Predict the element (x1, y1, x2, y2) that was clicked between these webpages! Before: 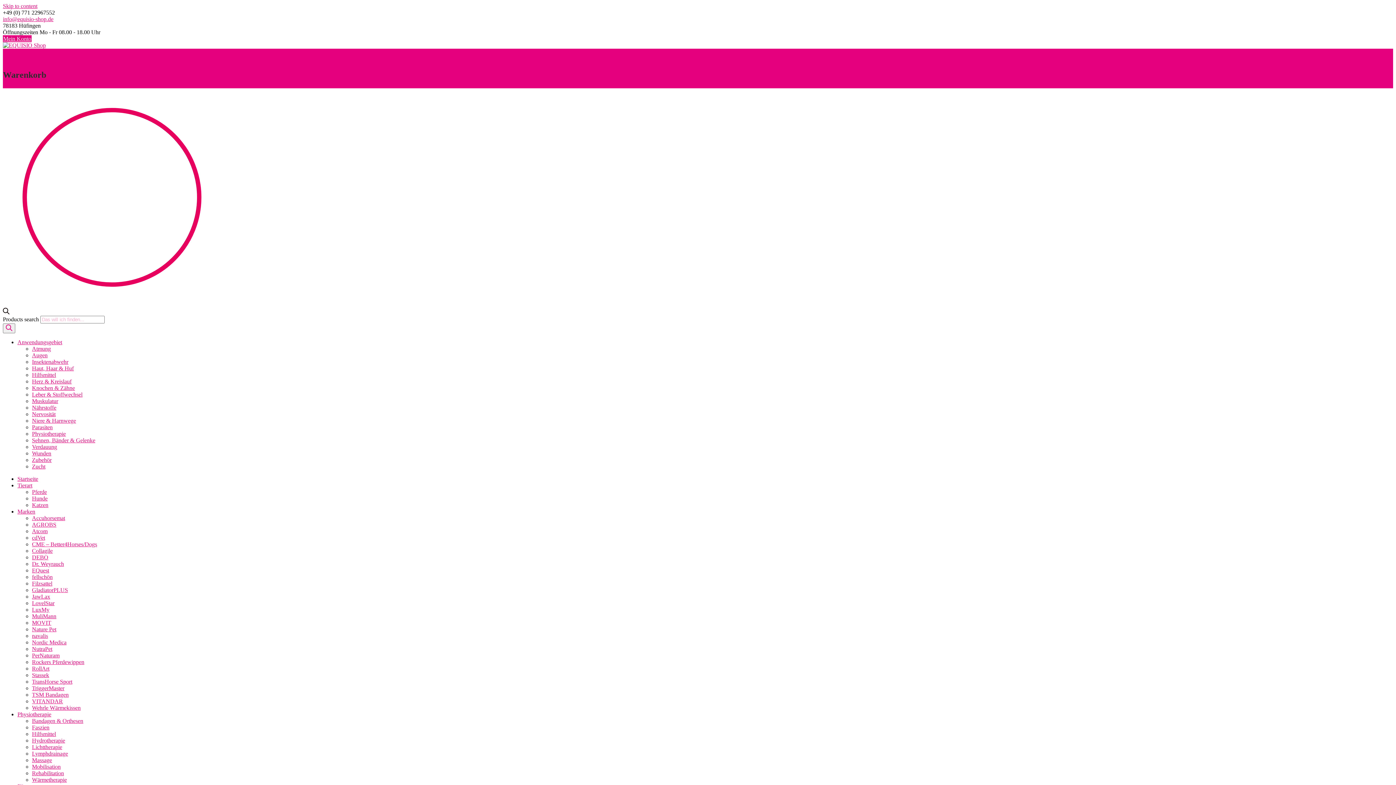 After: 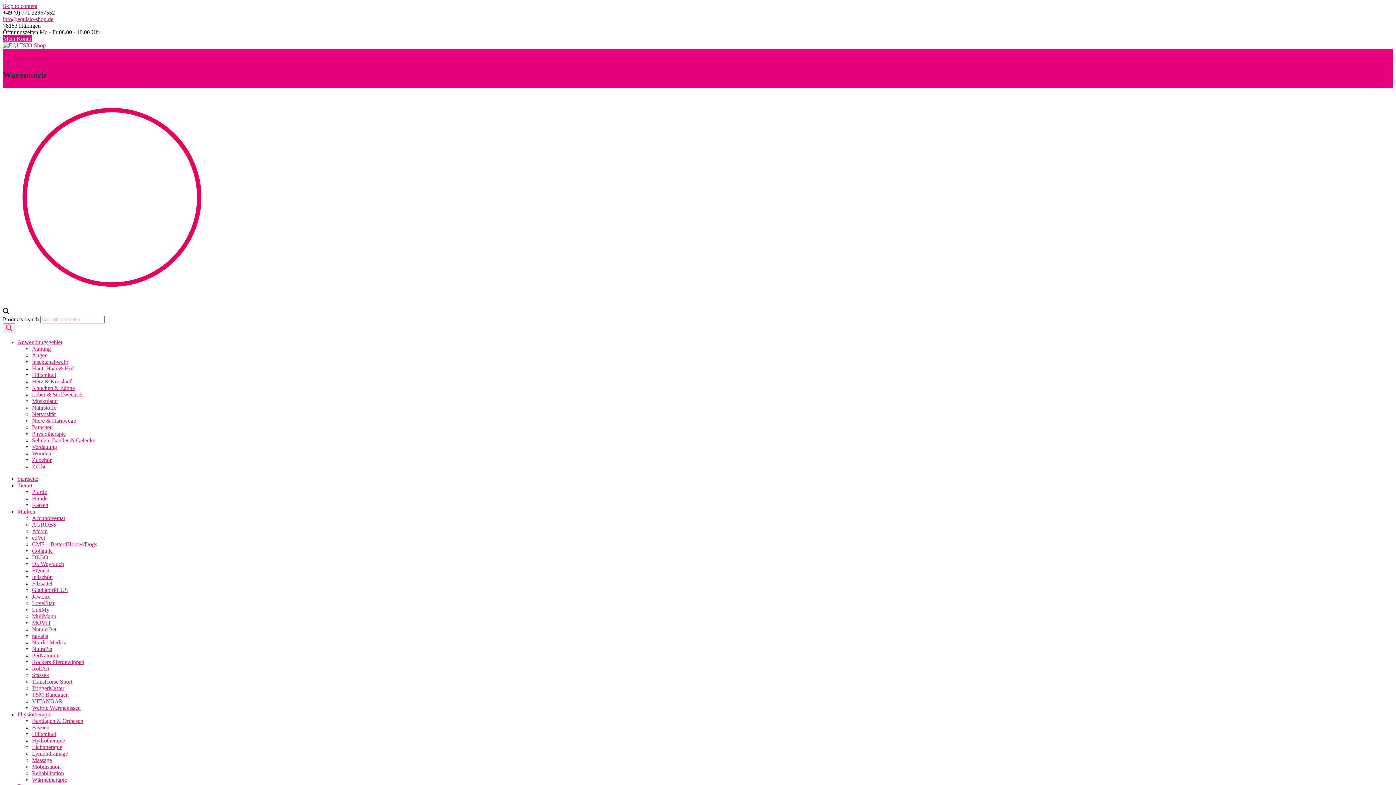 Action: label: Physiotherapie bbox: (32, 430, 65, 437)